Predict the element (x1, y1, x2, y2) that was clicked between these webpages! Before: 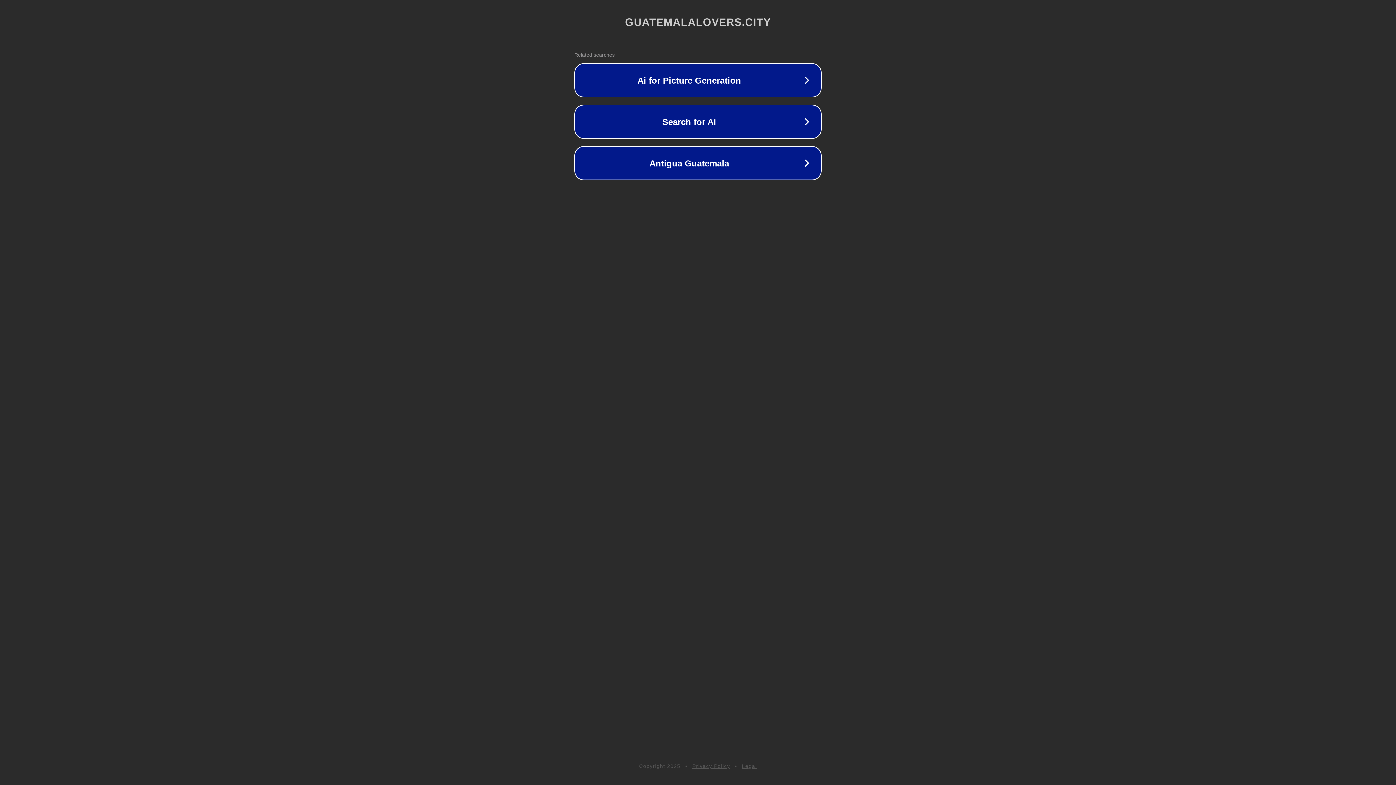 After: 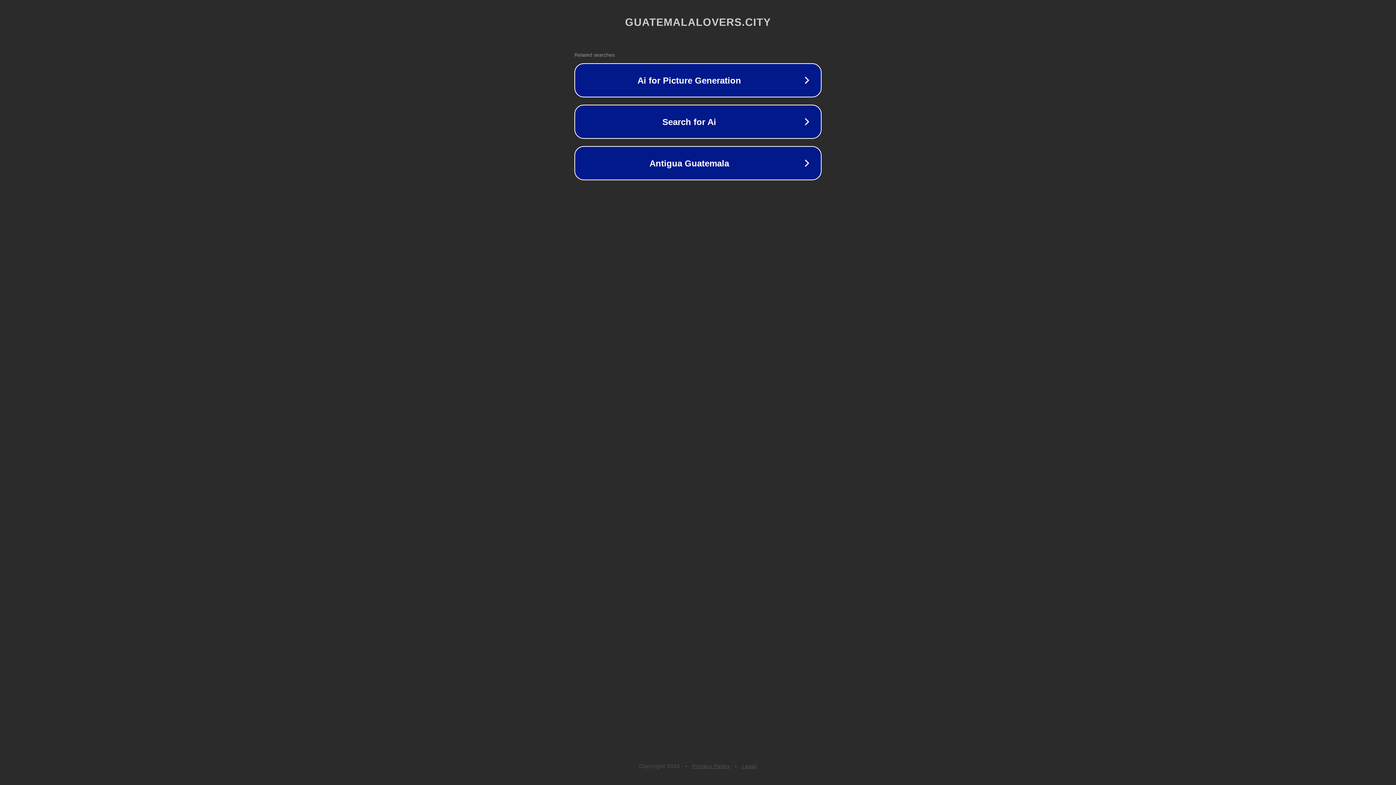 Action: bbox: (742, 763, 757, 769) label: Legal